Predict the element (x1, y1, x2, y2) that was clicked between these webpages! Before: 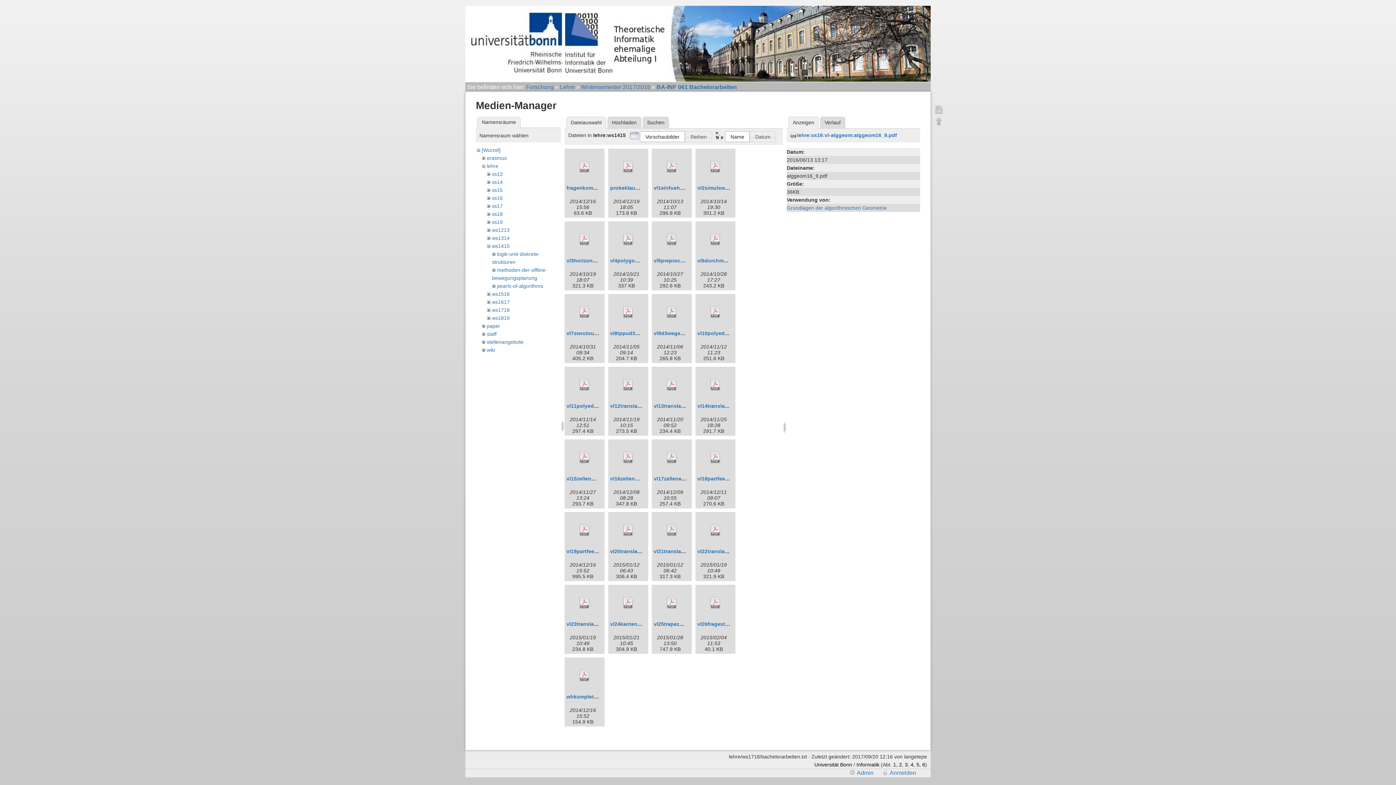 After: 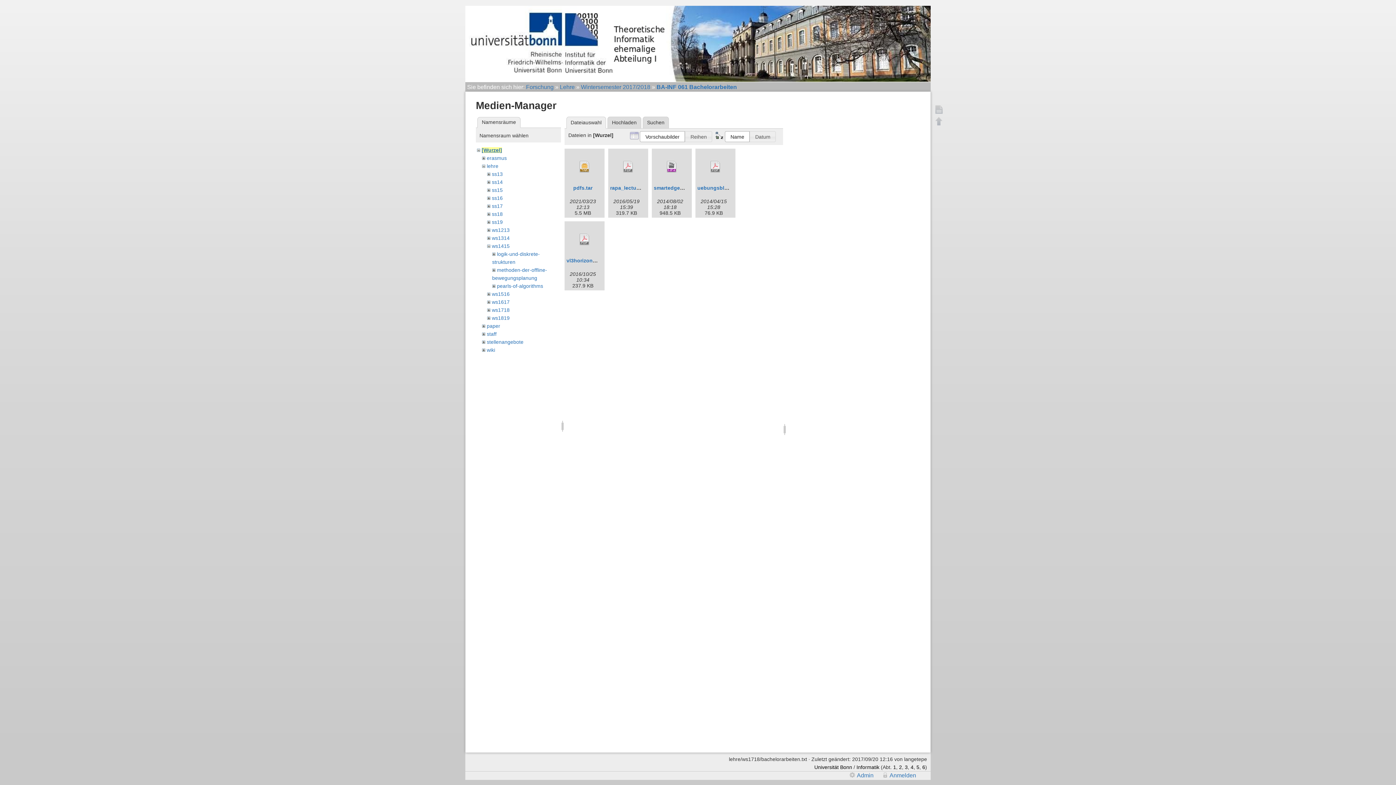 Action: bbox: (481, 147, 500, 152) label: [Wurzel]